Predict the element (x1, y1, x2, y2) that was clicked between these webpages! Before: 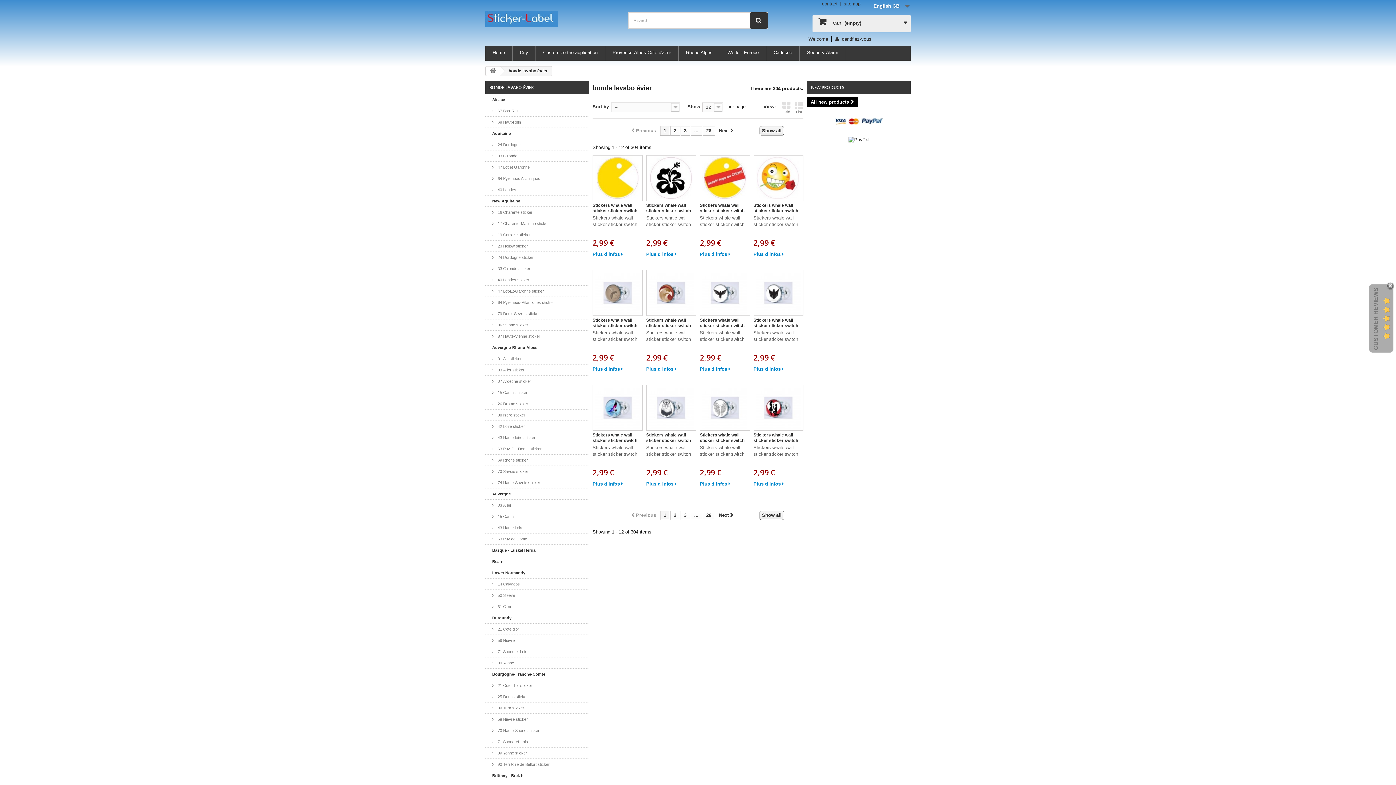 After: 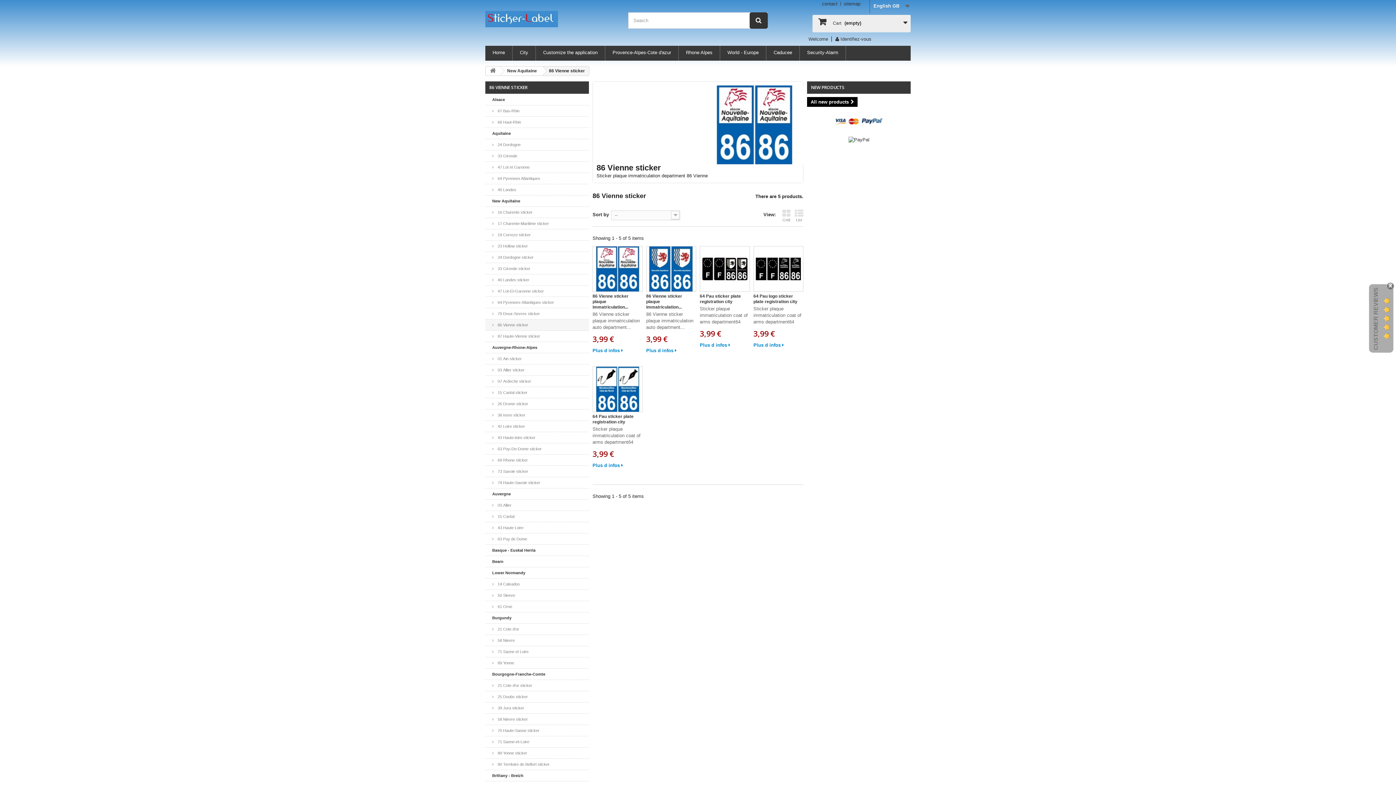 Action: label:  86 Vienne sticker bbox: (485, 319, 589, 330)